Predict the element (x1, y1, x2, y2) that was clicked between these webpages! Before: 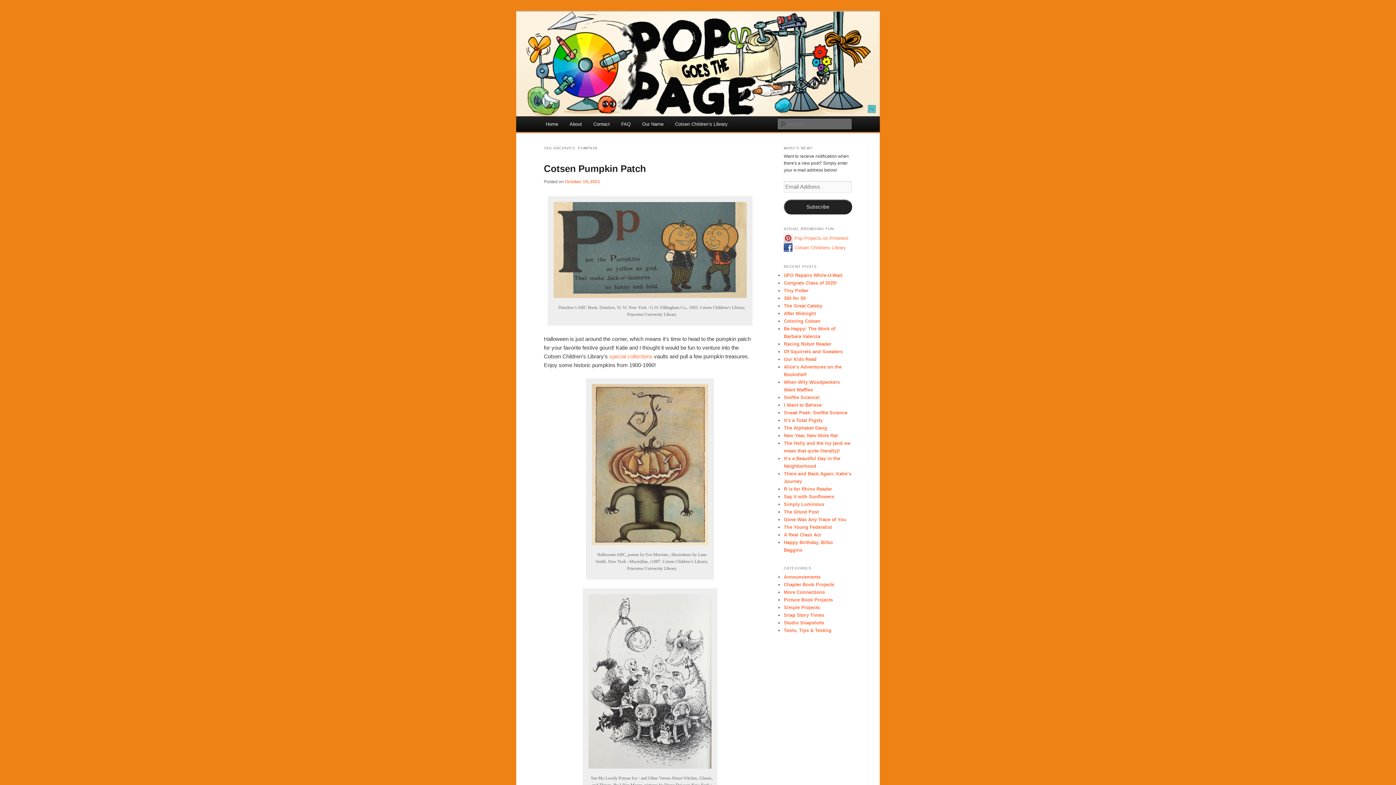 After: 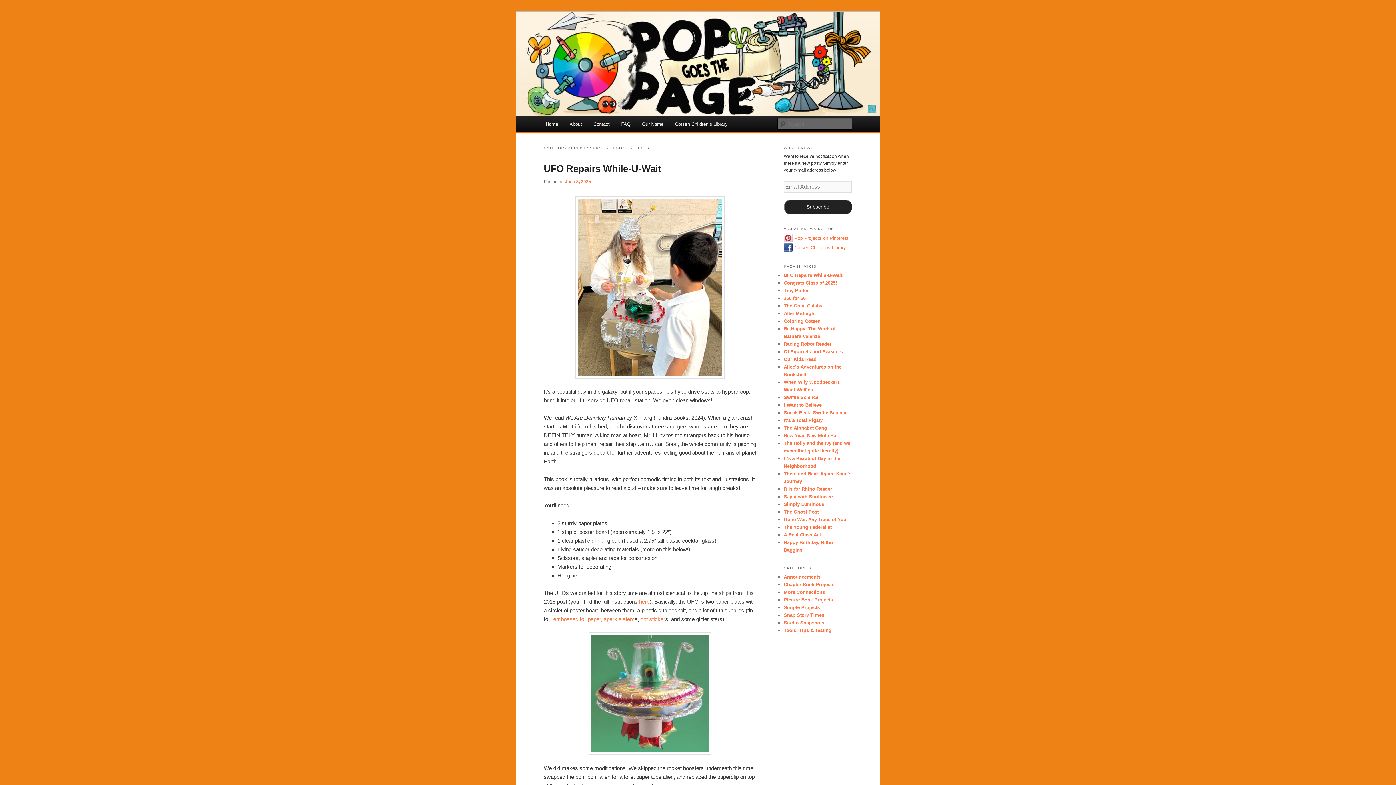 Action: label: Picture Book Projects bbox: (784, 597, 833, 602)